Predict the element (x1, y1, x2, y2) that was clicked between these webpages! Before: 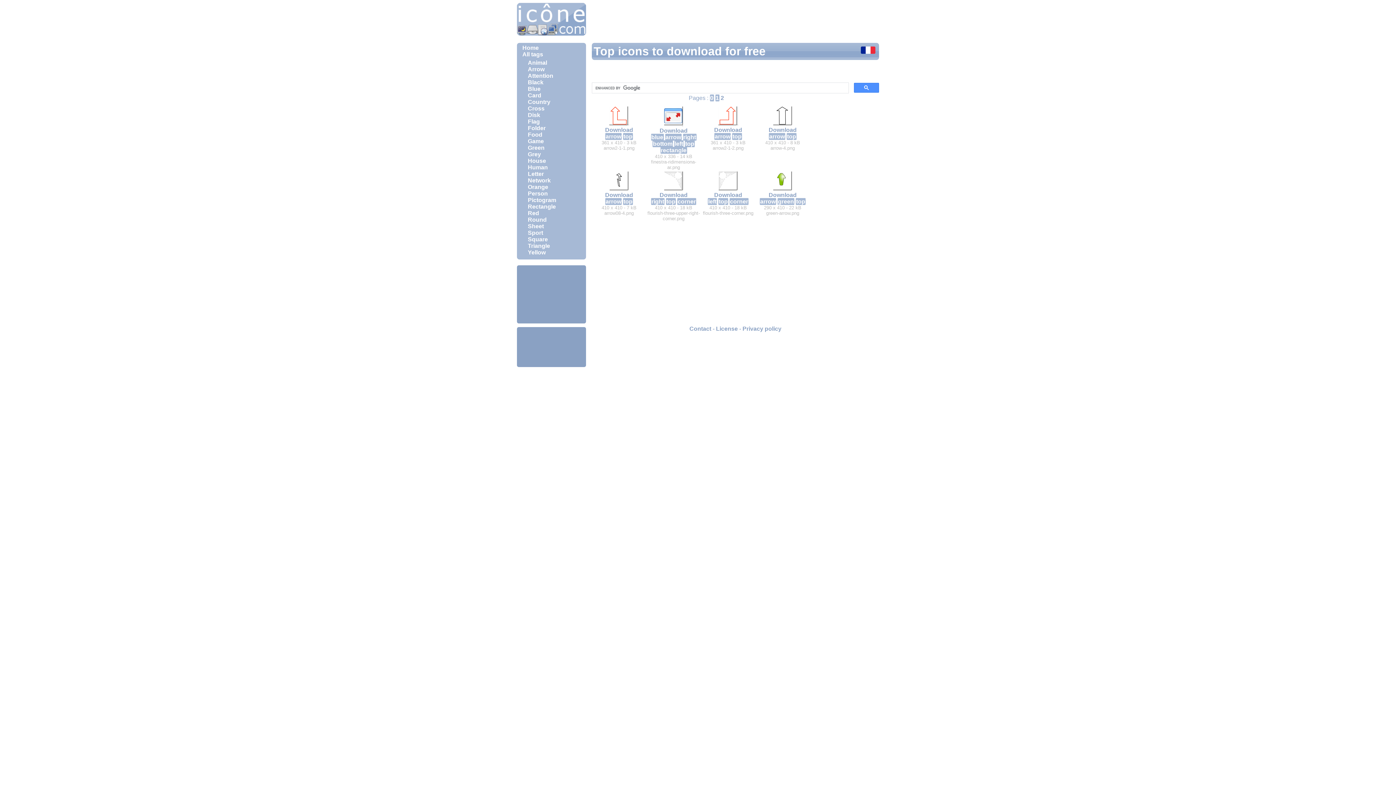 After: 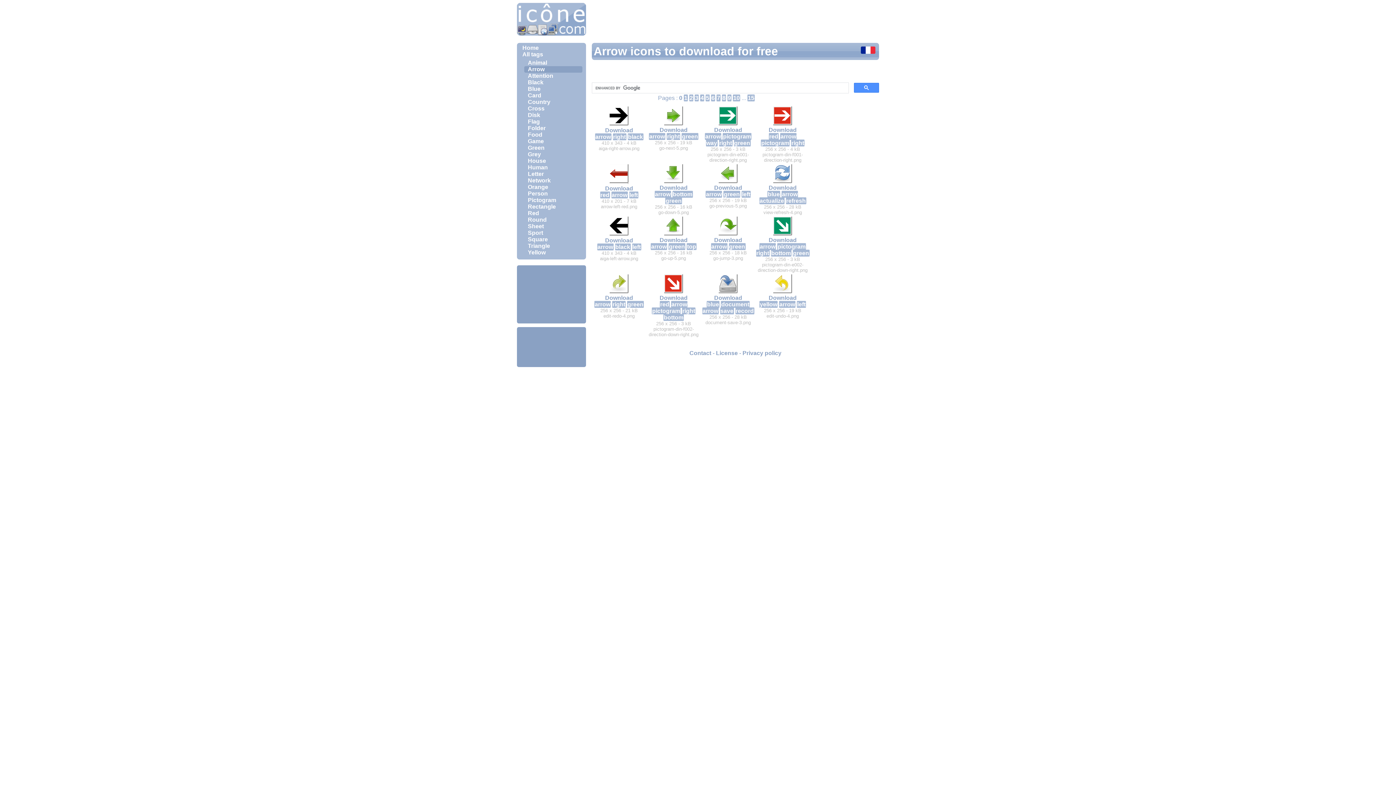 Action: bbox: (769, 133, 785, 140) label: arrow